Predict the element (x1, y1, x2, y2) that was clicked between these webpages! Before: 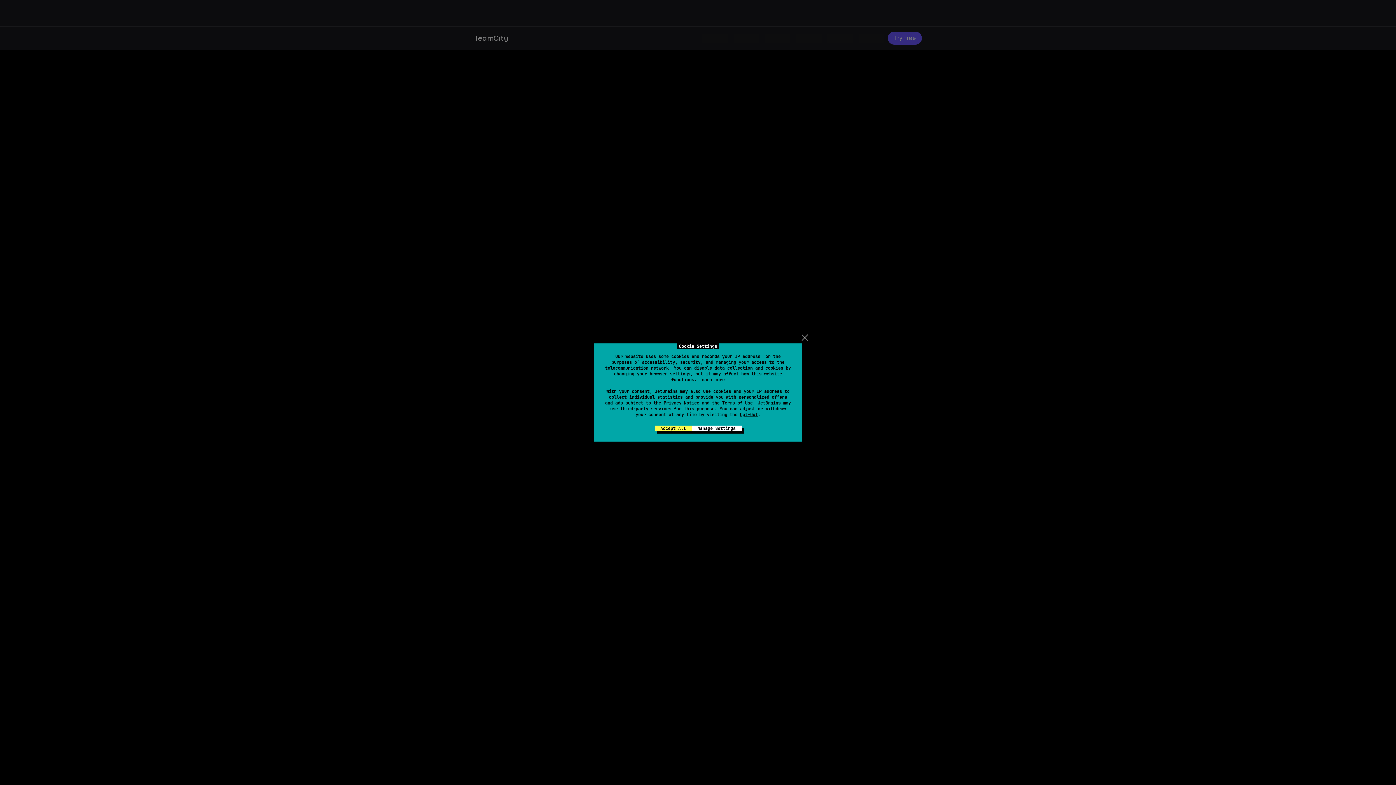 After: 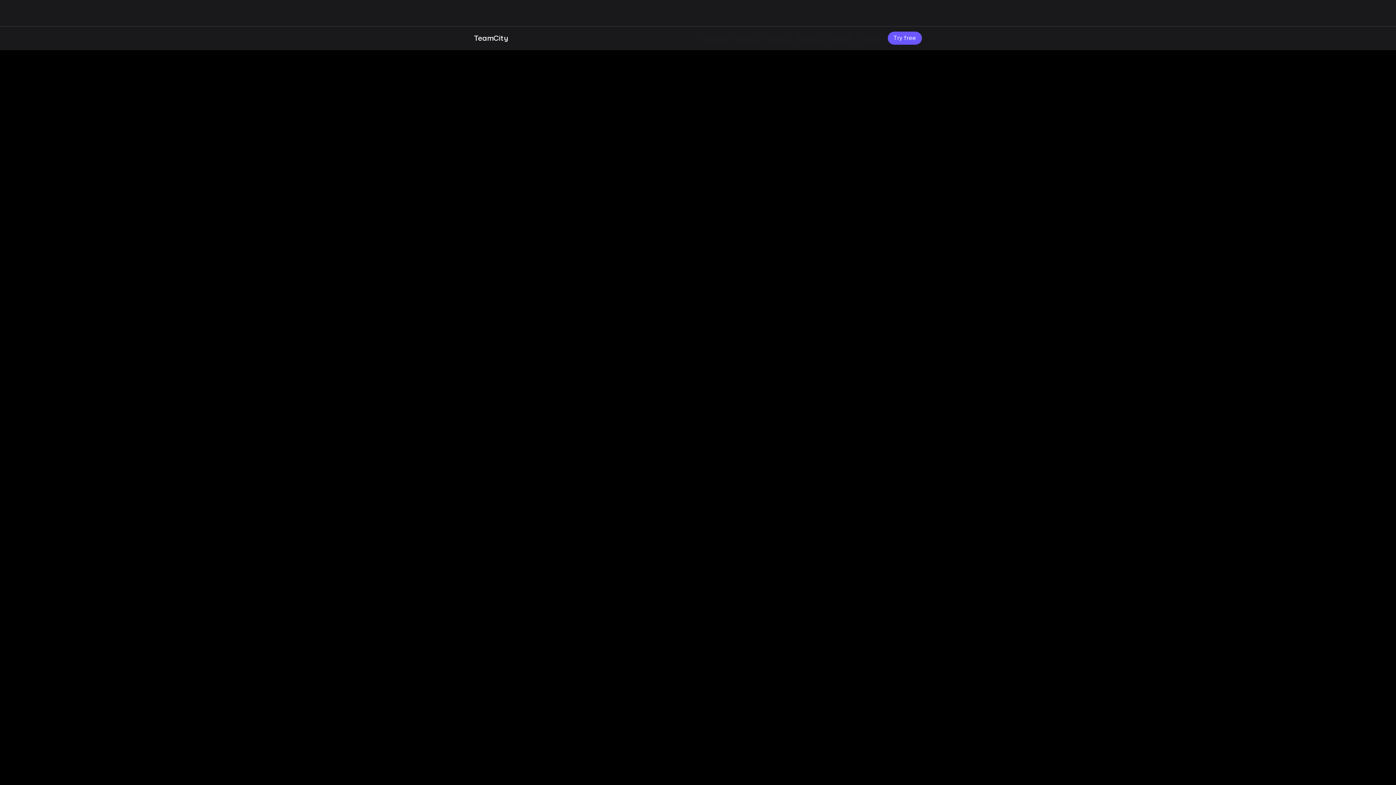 Action: bbox: (799, 331, 810, 343) label: close